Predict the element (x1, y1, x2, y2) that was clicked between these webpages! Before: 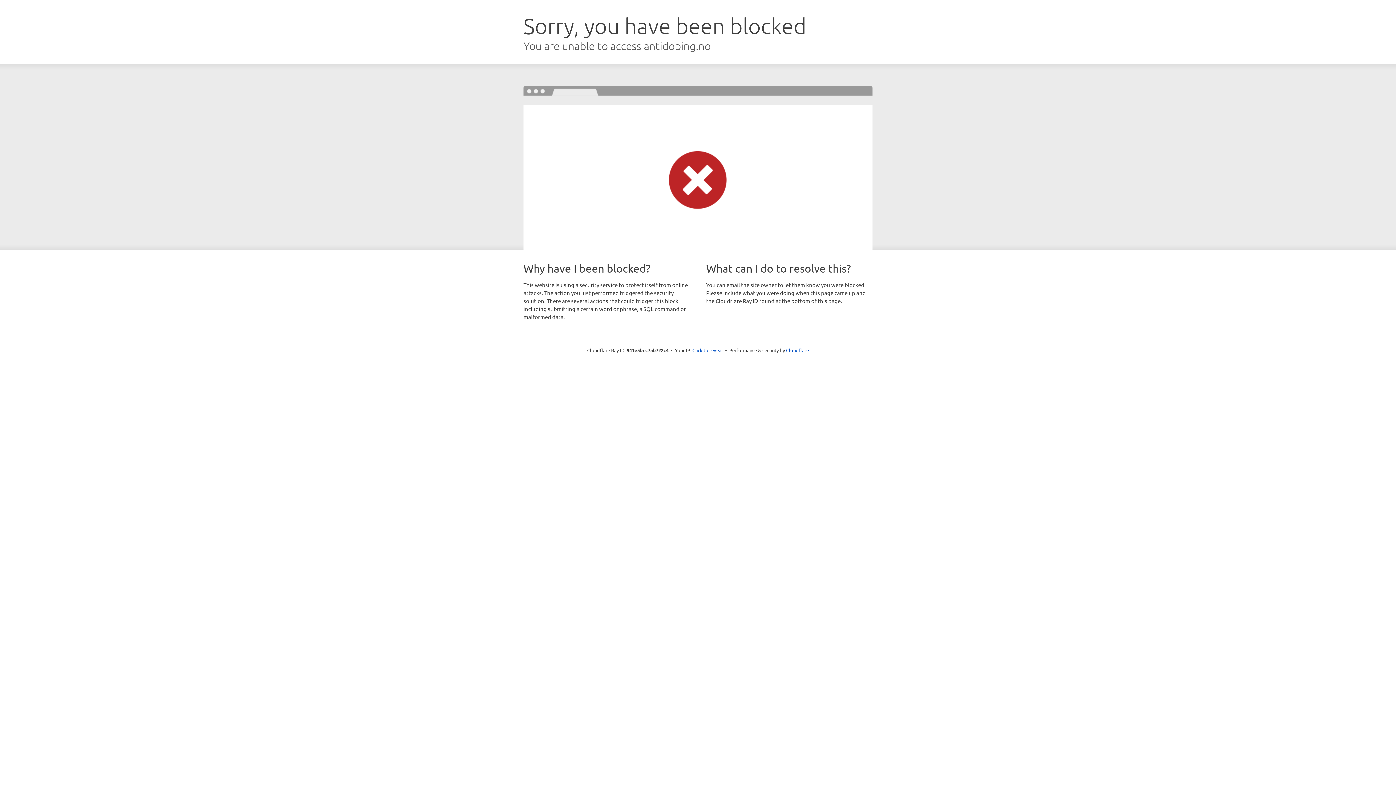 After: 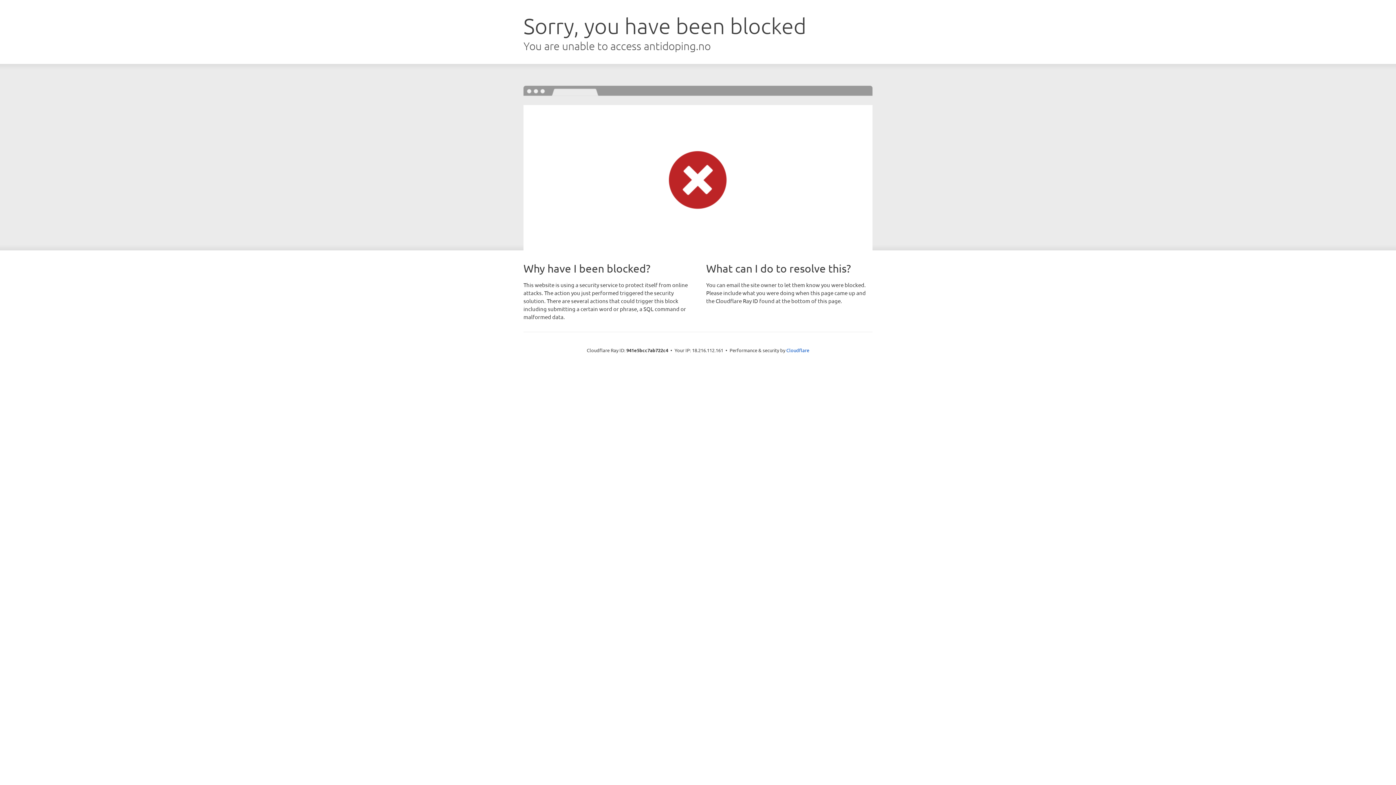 Action: bbox: (692, 346, 723, 353) label: Click to reveal